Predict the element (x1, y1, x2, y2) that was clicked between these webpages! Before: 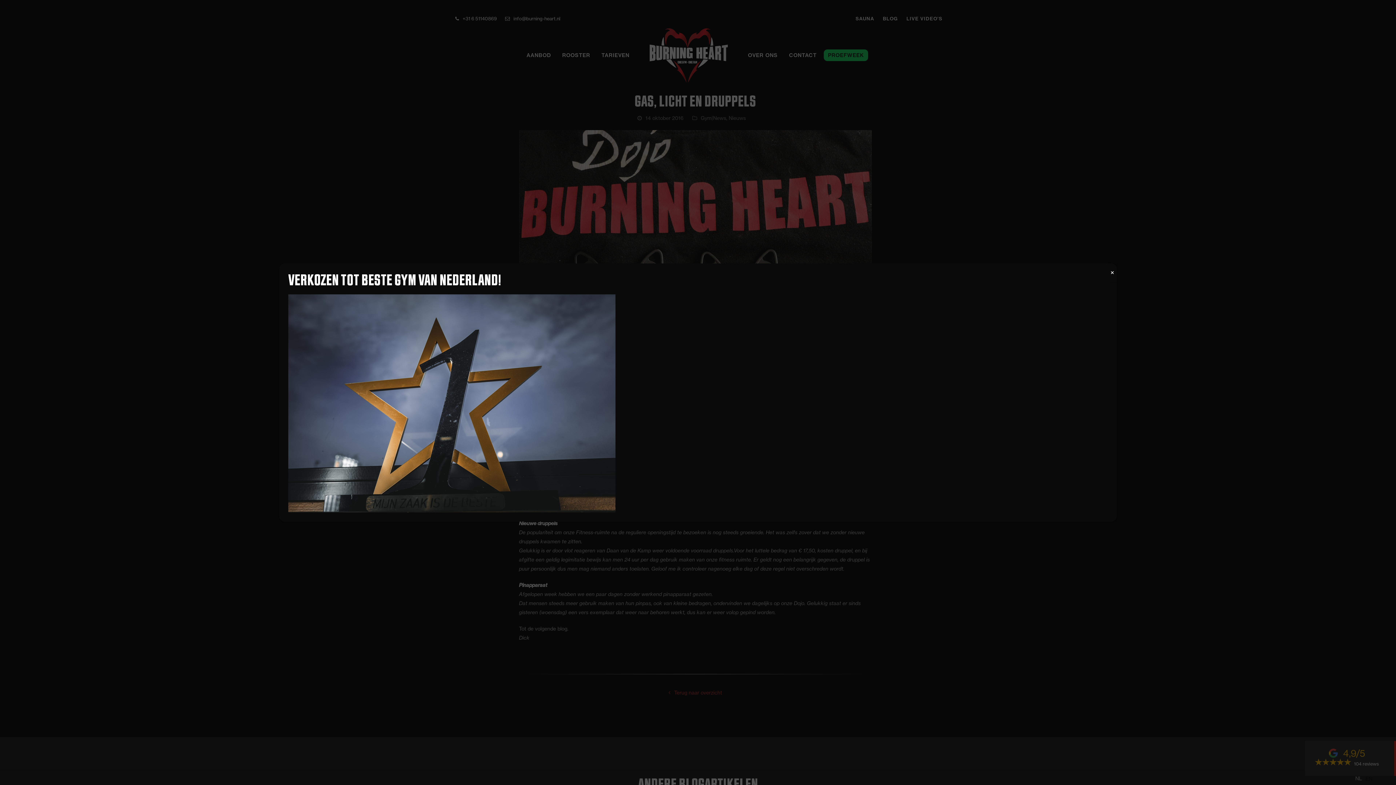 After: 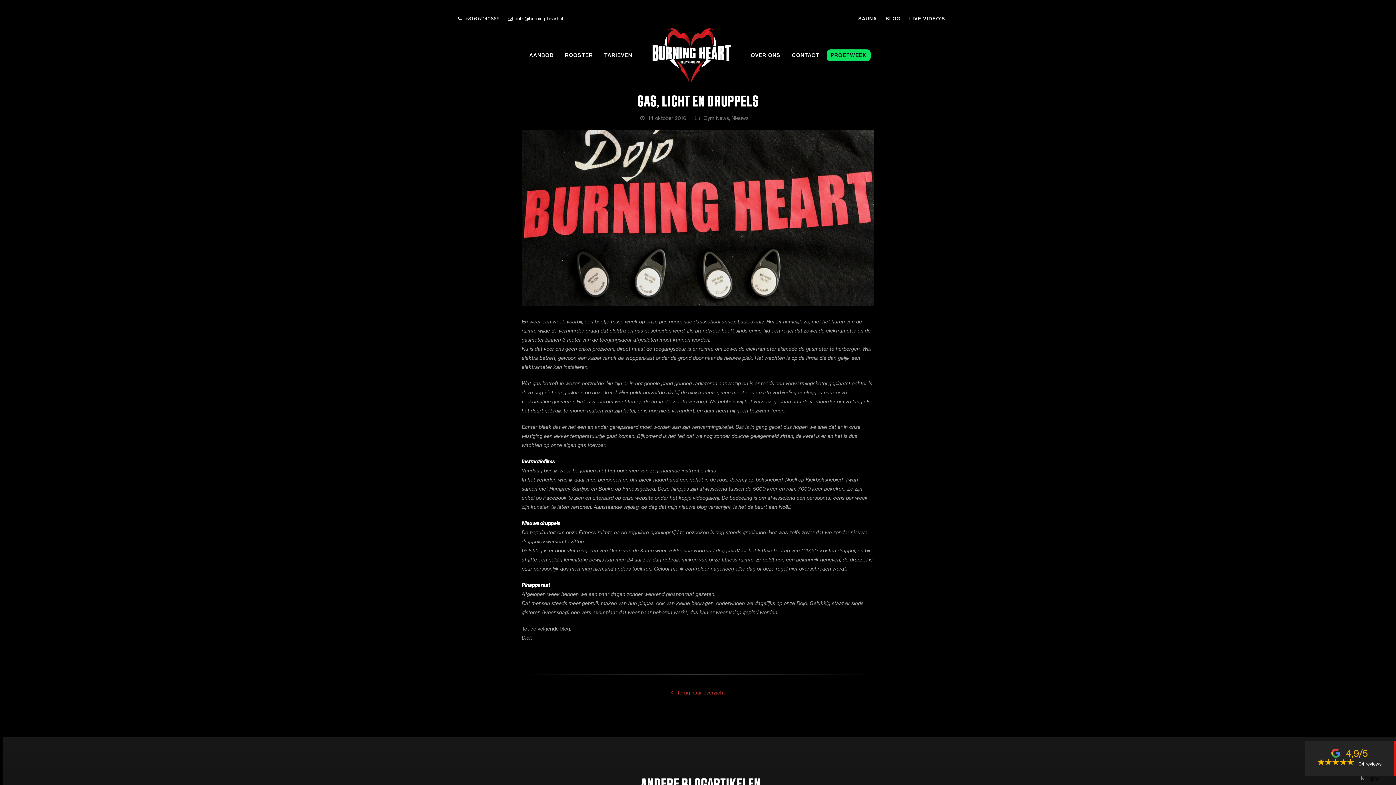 Action: label: Sluiten bbox: (1108, 263, 1117, 282)